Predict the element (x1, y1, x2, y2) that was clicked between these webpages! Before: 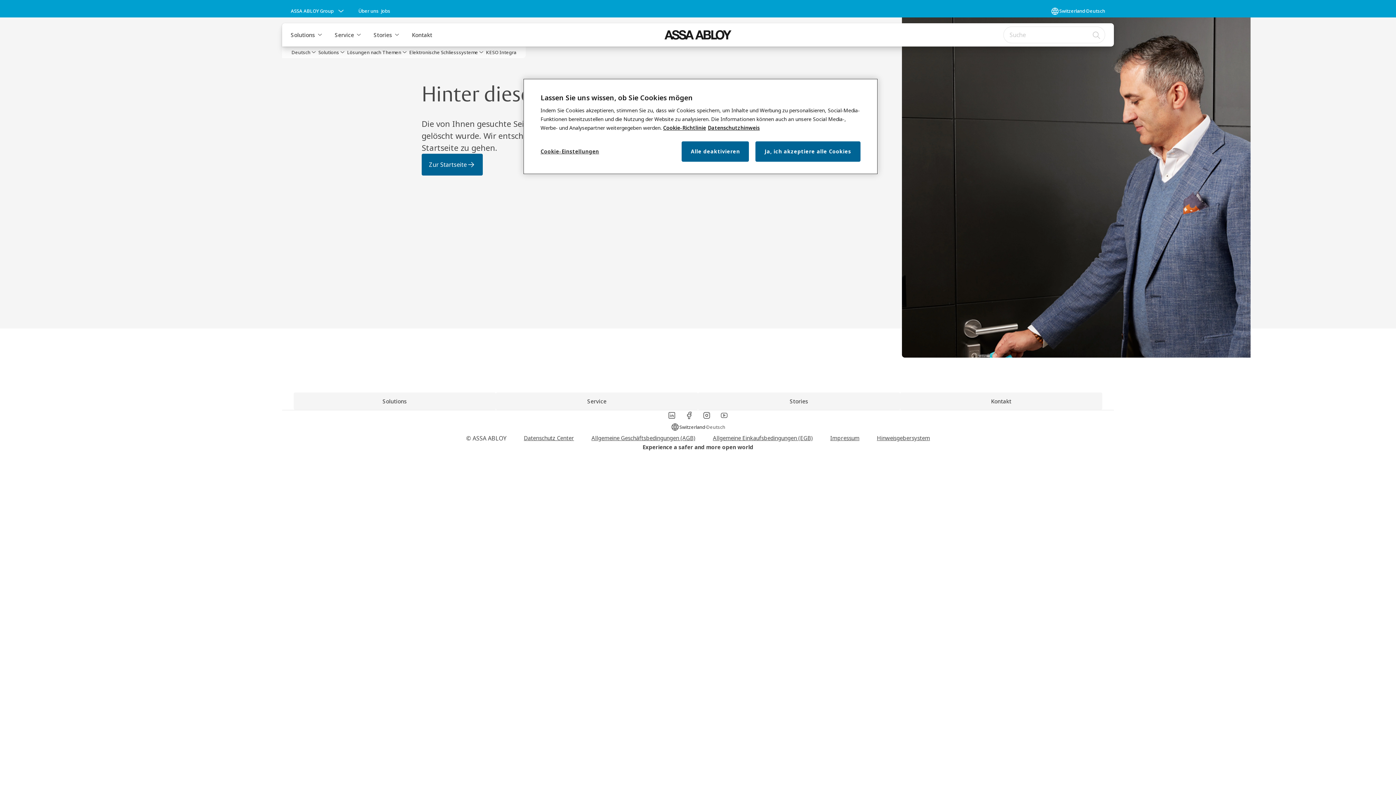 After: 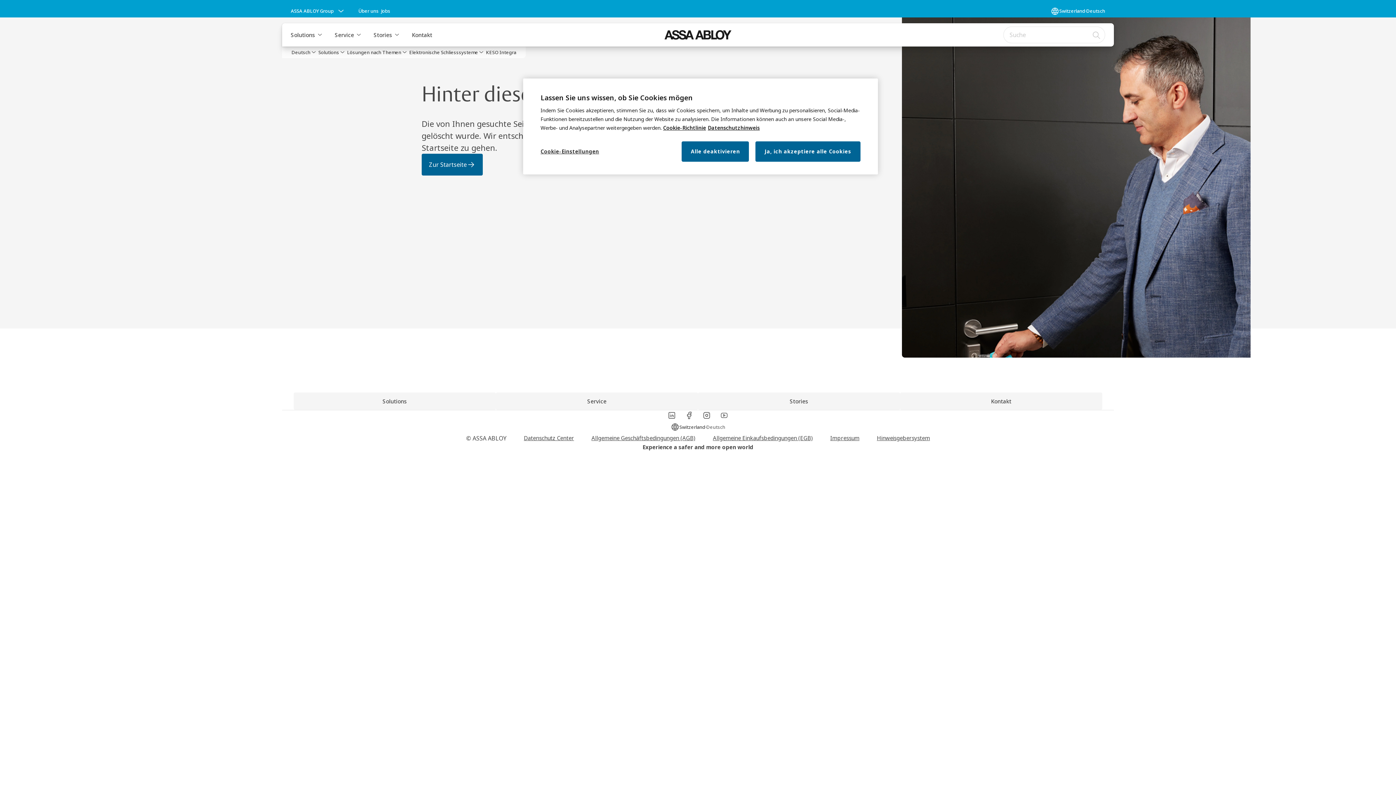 Action: bbox: (868, 420, 938, 429) label: Hinweisgebersystem